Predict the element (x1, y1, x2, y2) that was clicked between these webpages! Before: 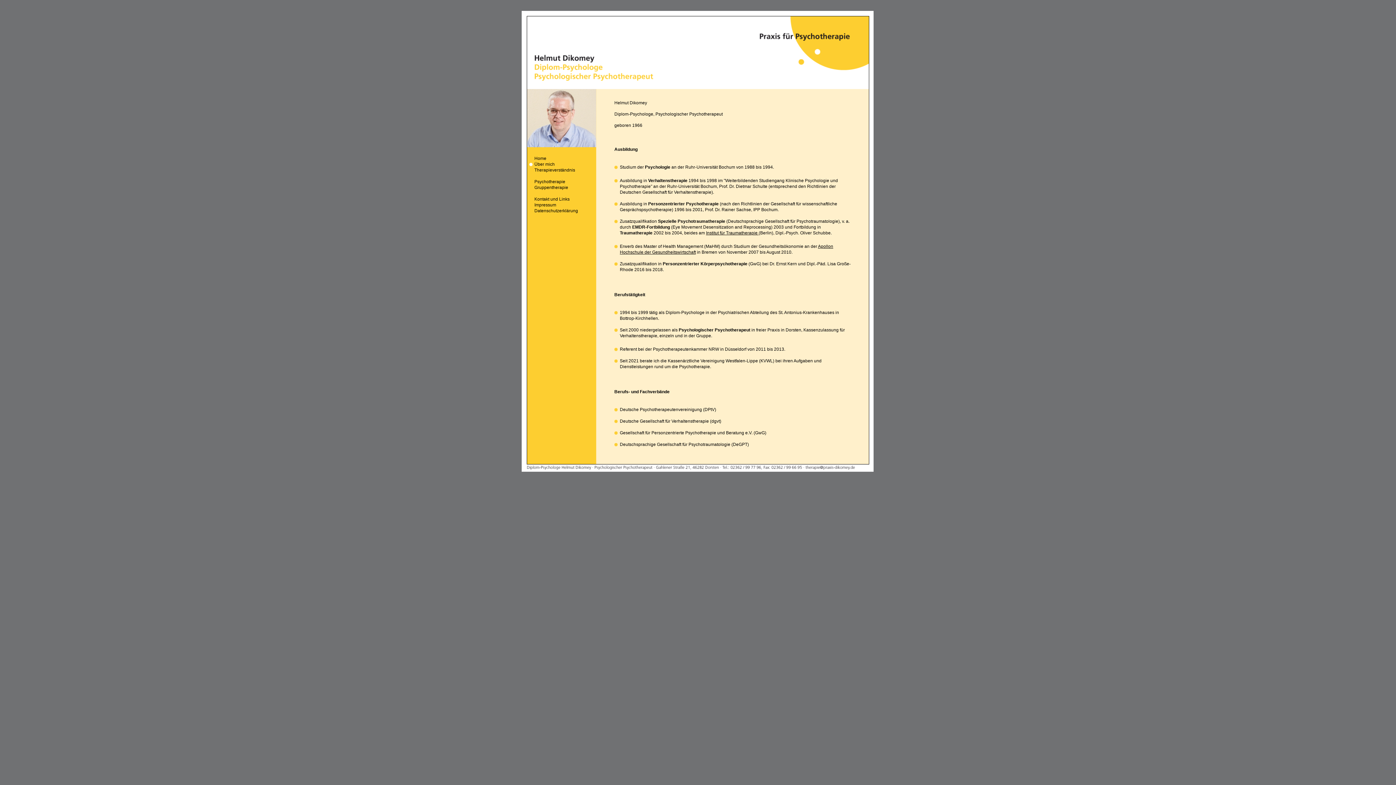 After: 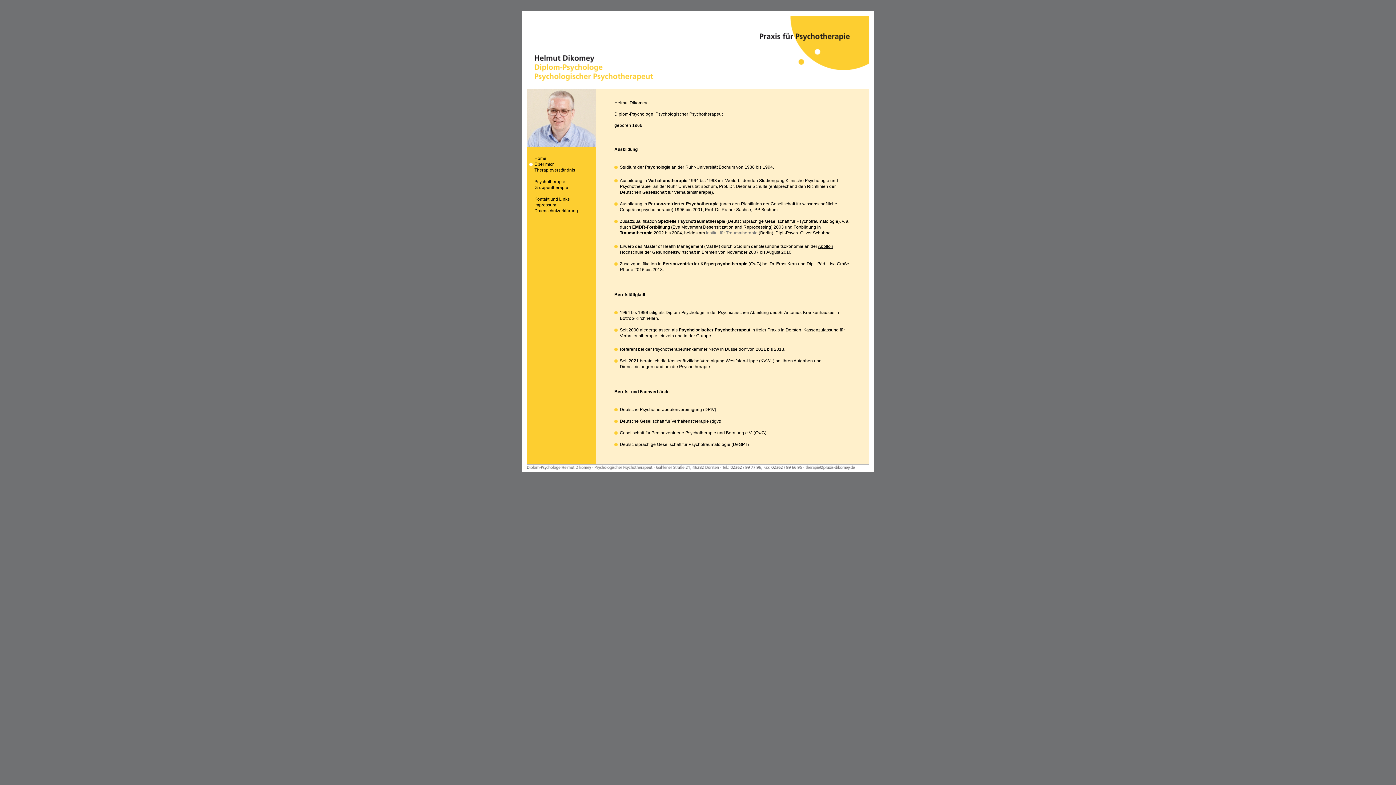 Action: label: Institut für Traumatherapie  bbox: (706, 230, 758, 235)